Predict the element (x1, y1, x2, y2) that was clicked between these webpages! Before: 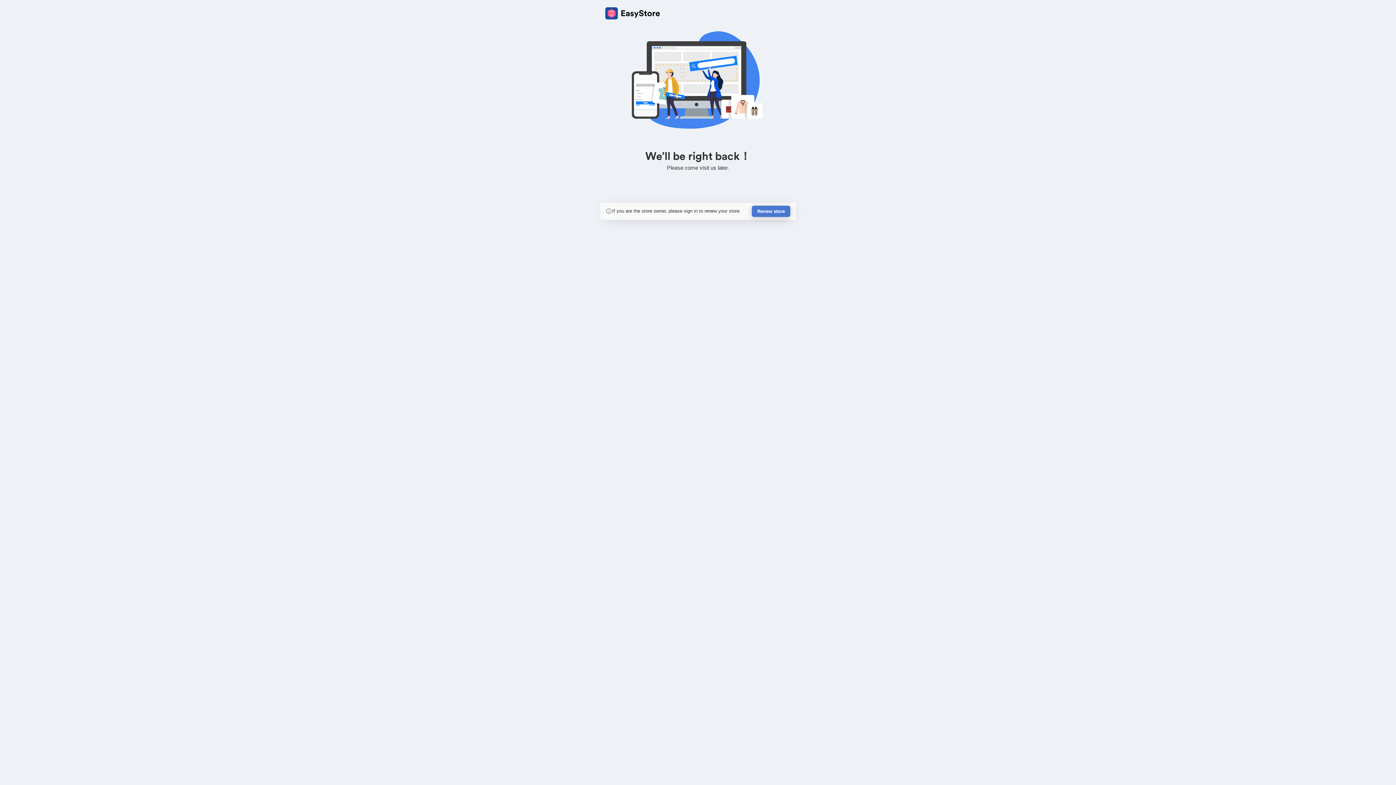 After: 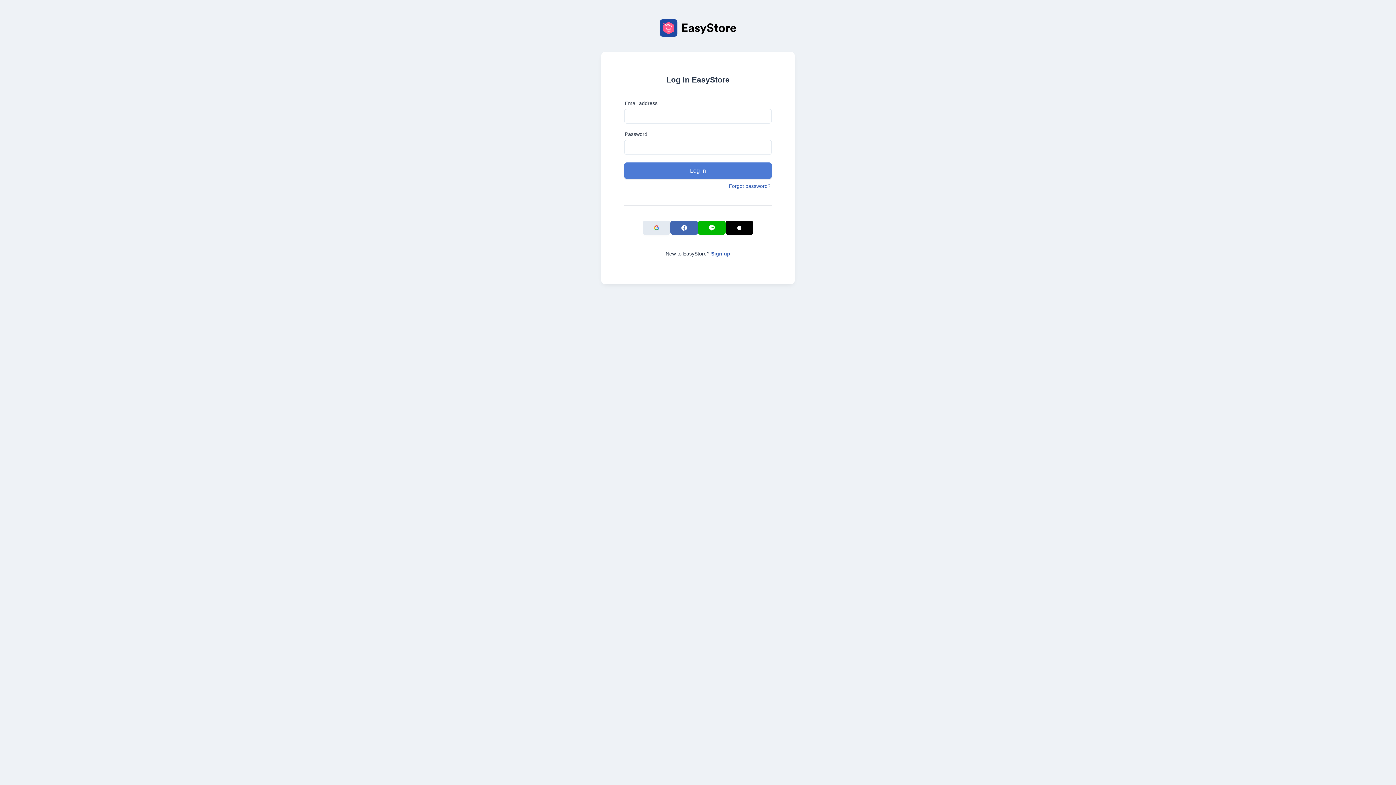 Action: label: Renew store bbox: (752, 205, 790, 217)